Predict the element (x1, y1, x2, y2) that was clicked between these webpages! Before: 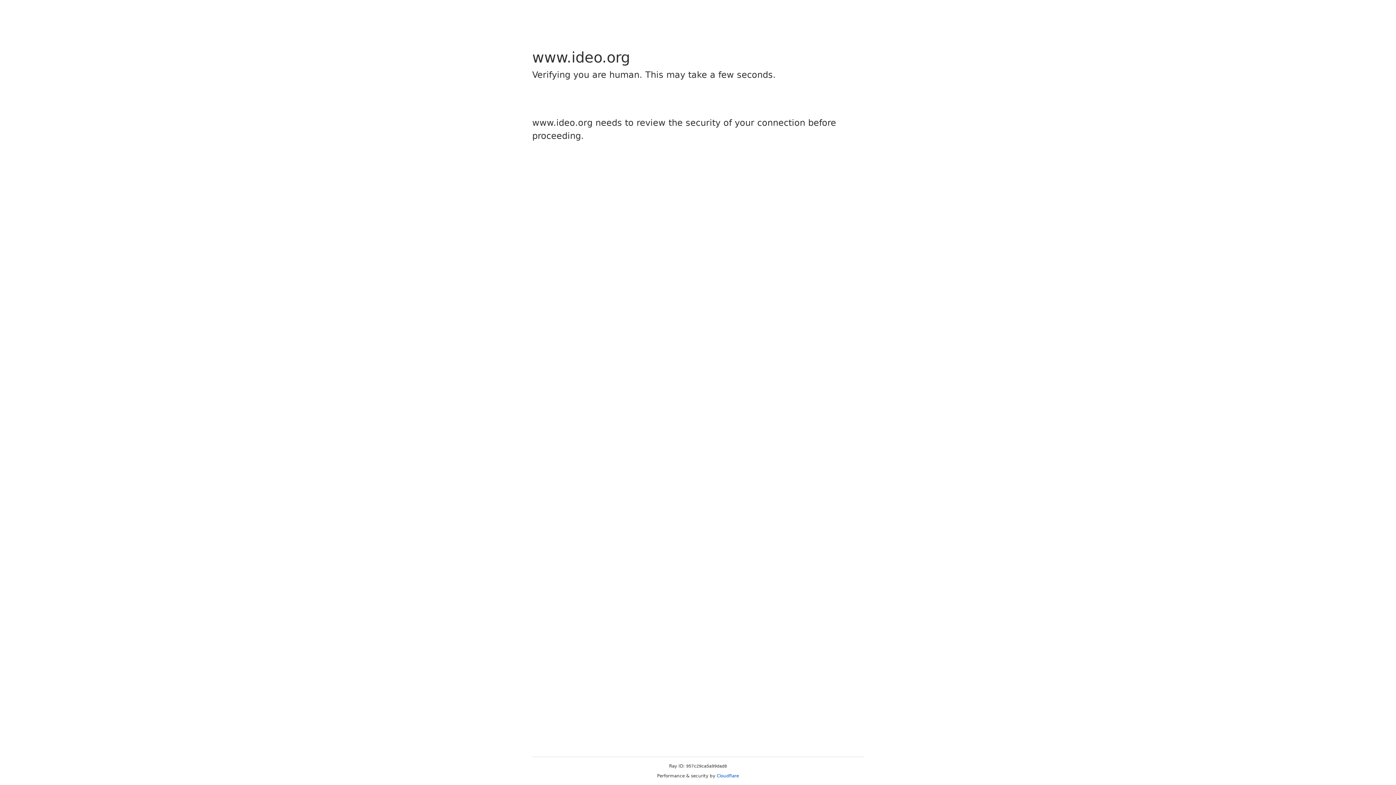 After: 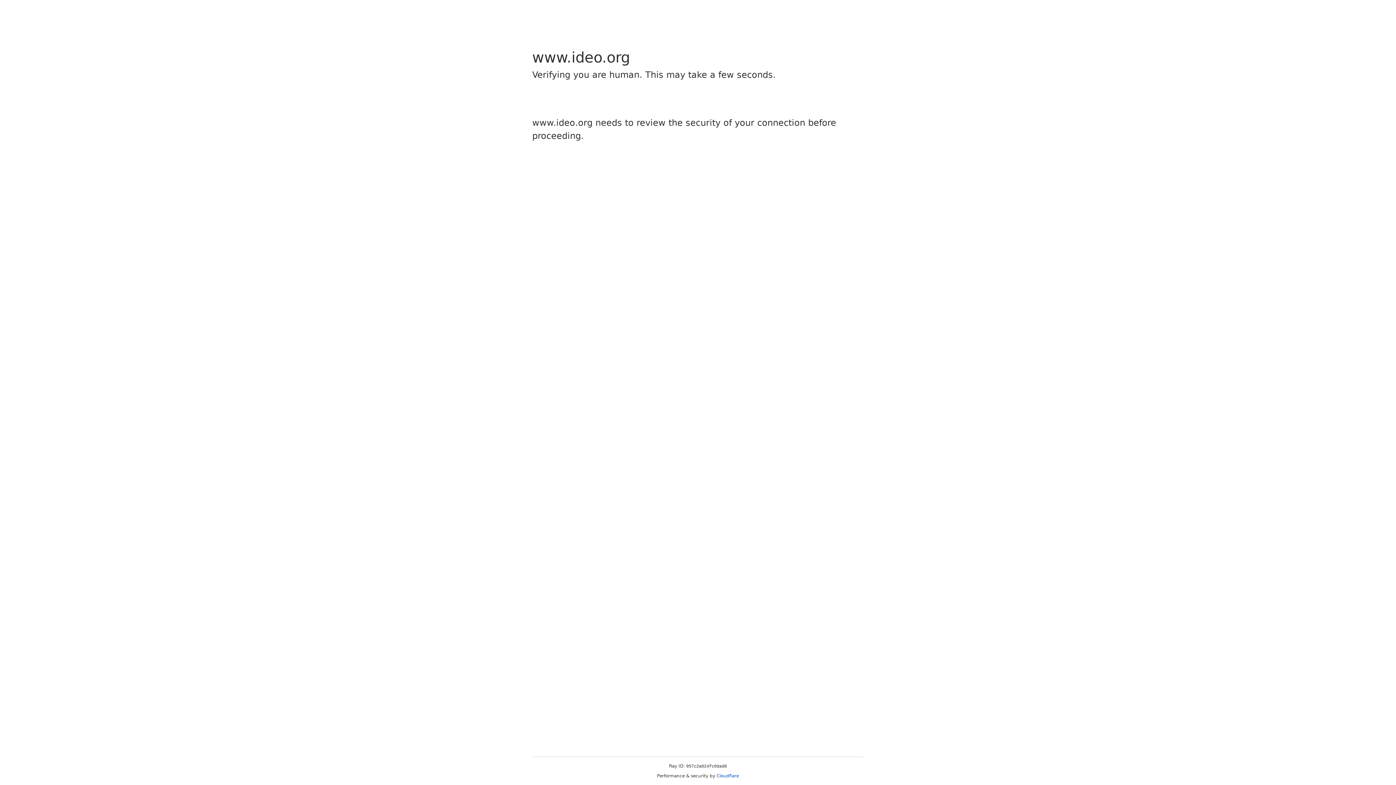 Action: label: Cloudflare bbox: (716, 773, 739, 778)